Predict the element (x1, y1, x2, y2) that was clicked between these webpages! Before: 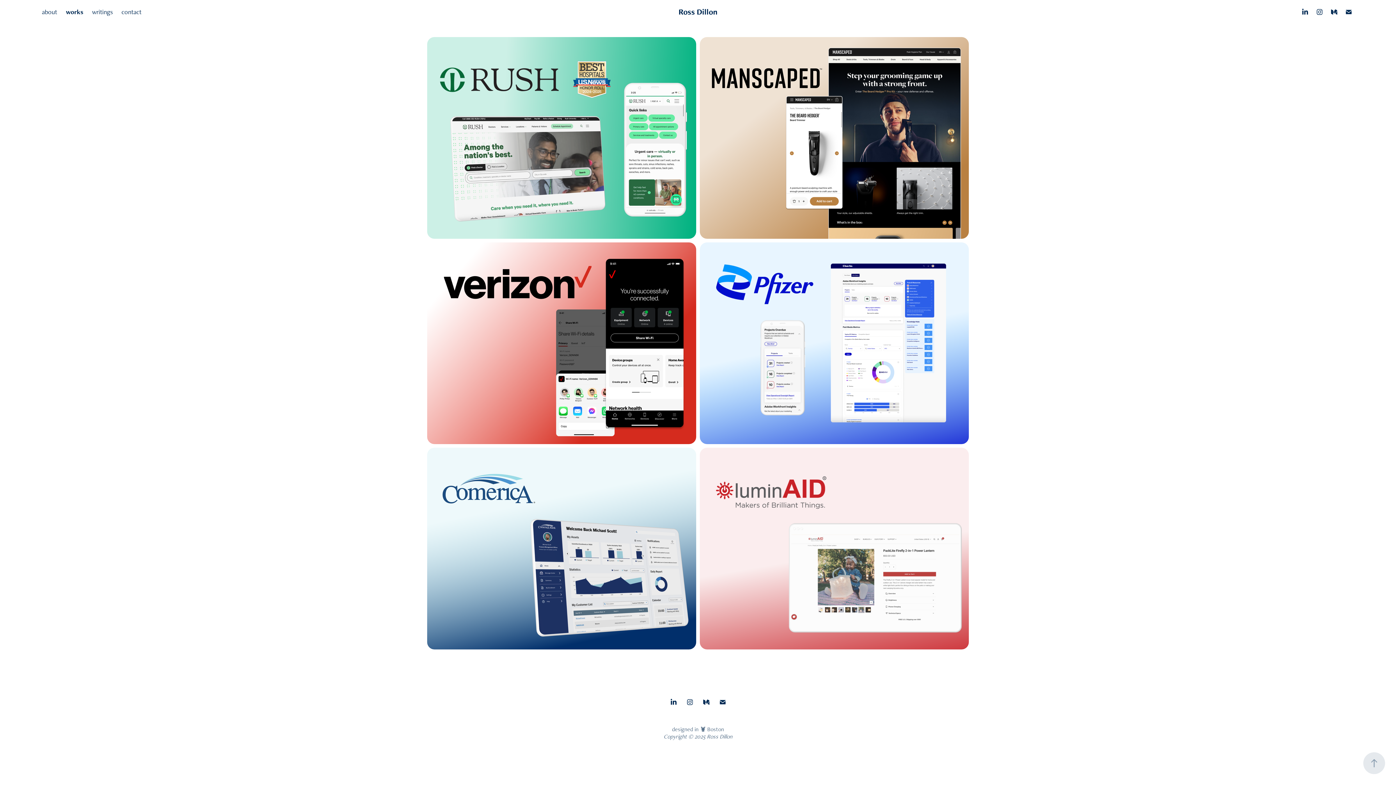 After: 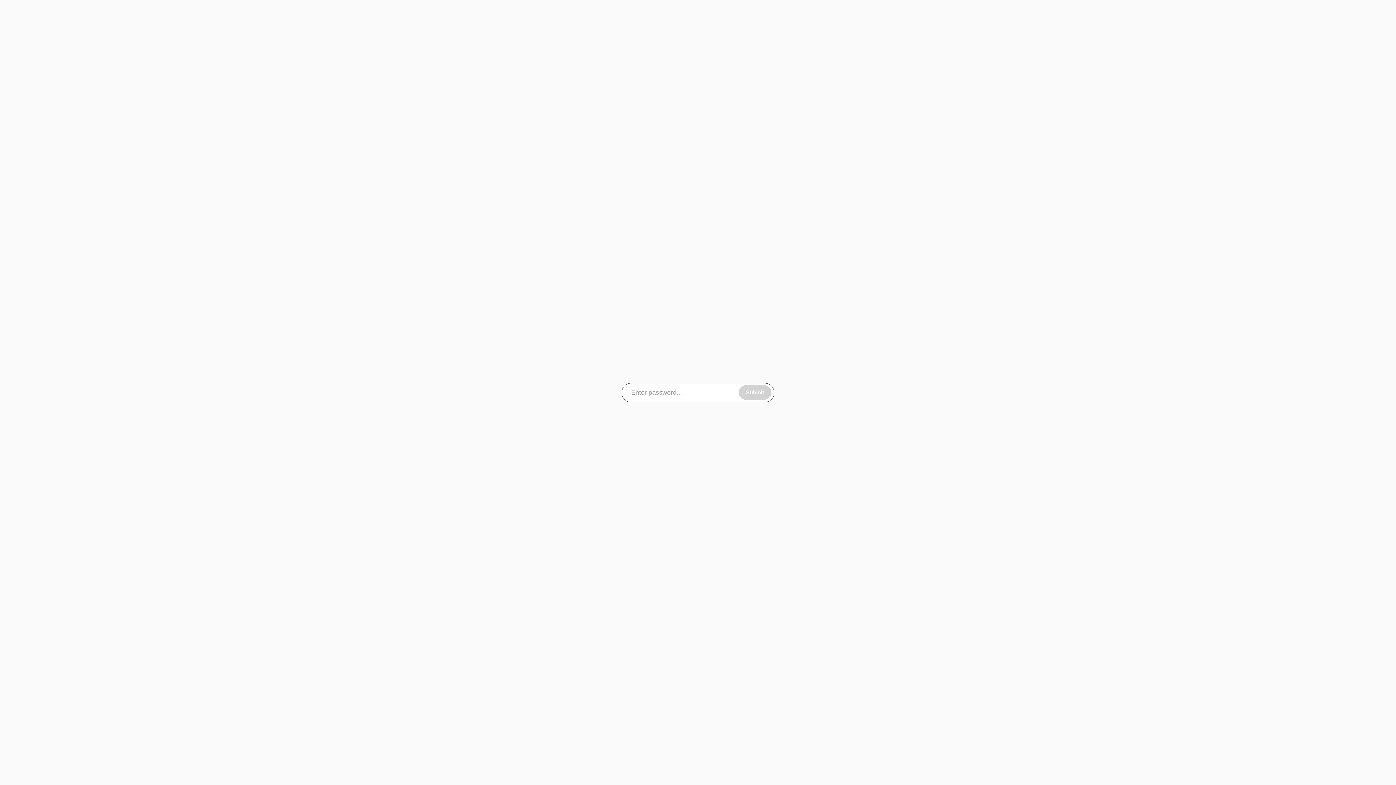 Action: bbox: (425, 238, 698, 444) label: verizon home
2024